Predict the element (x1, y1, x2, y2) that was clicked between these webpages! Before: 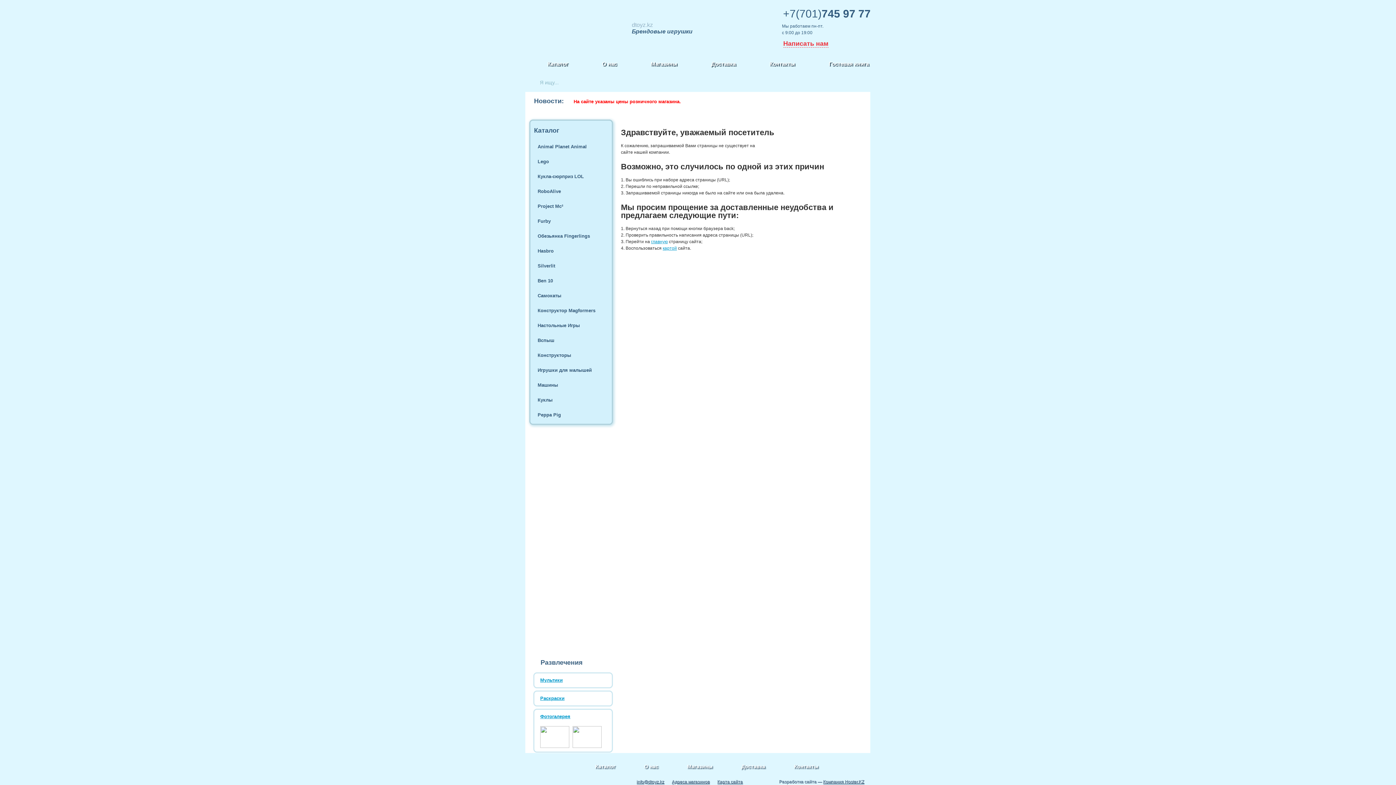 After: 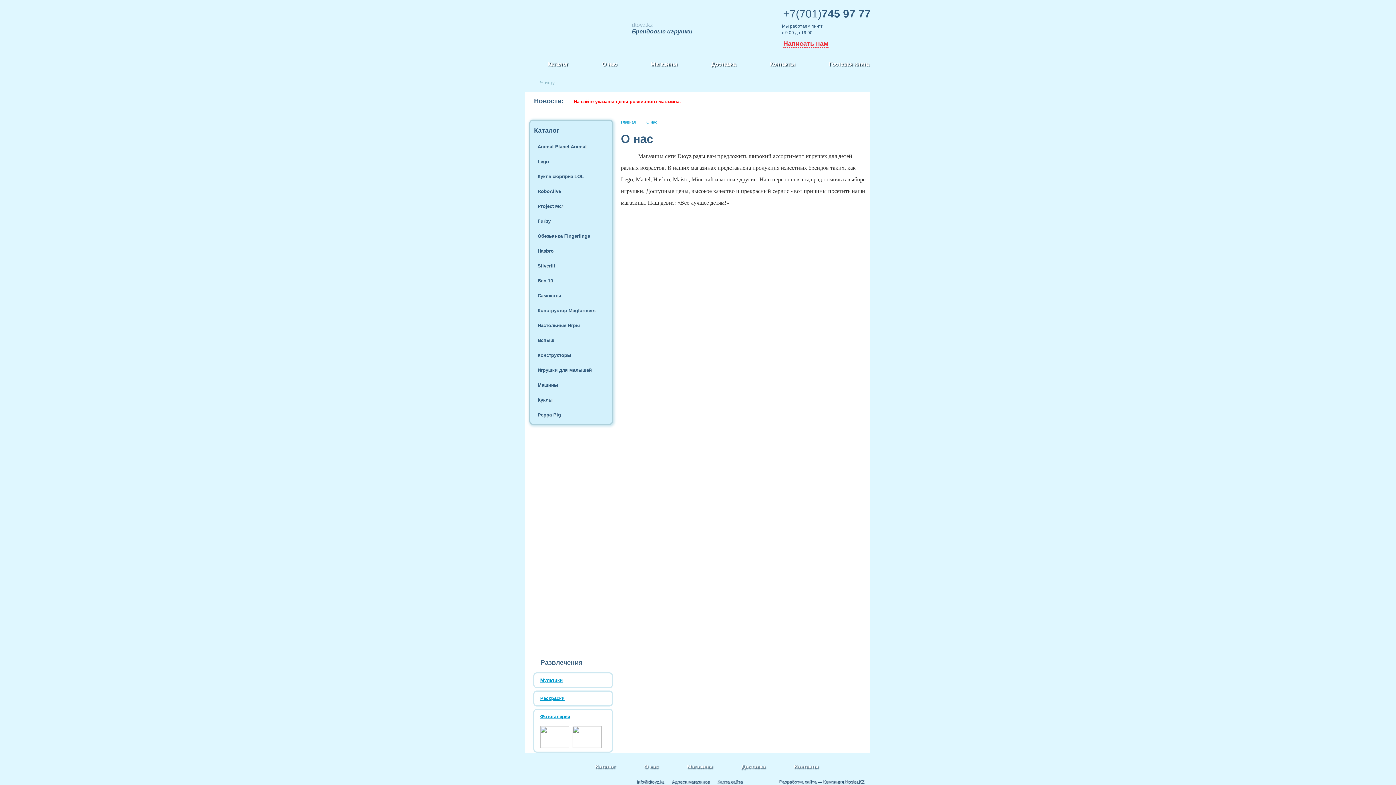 Action: label: О нас bbox: (644, 764, 658, 769)